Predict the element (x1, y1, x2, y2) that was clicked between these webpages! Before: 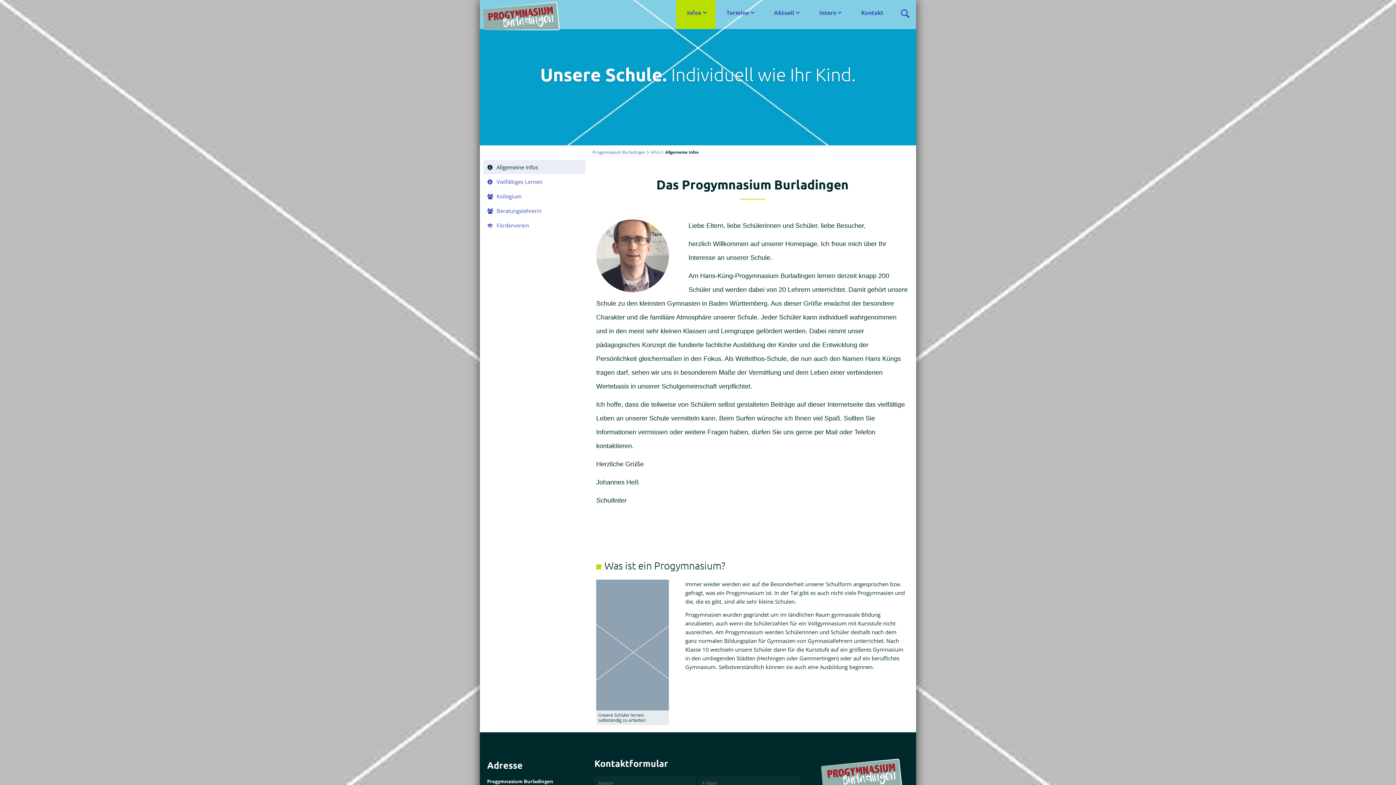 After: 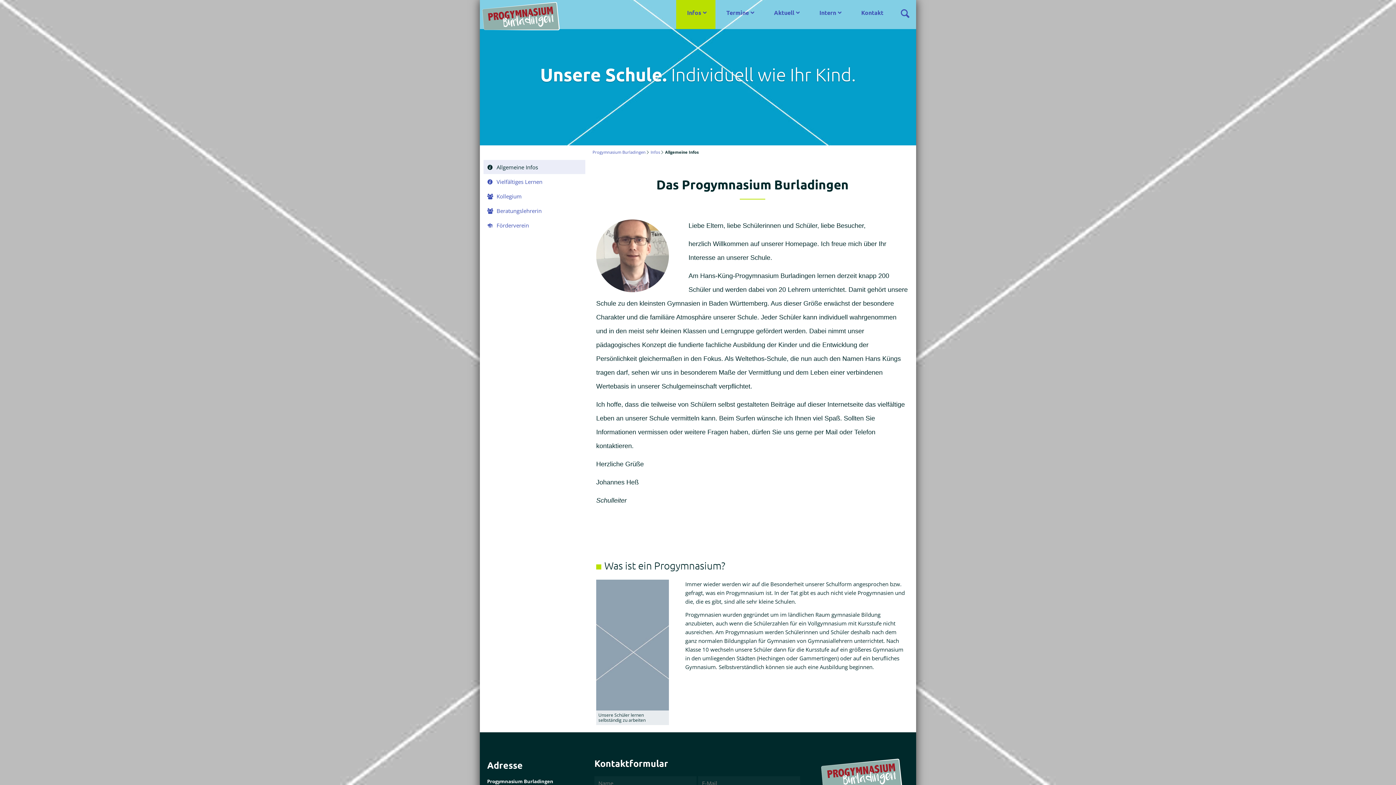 Action: bbox: (650, 149, 660, 154) label: Infos